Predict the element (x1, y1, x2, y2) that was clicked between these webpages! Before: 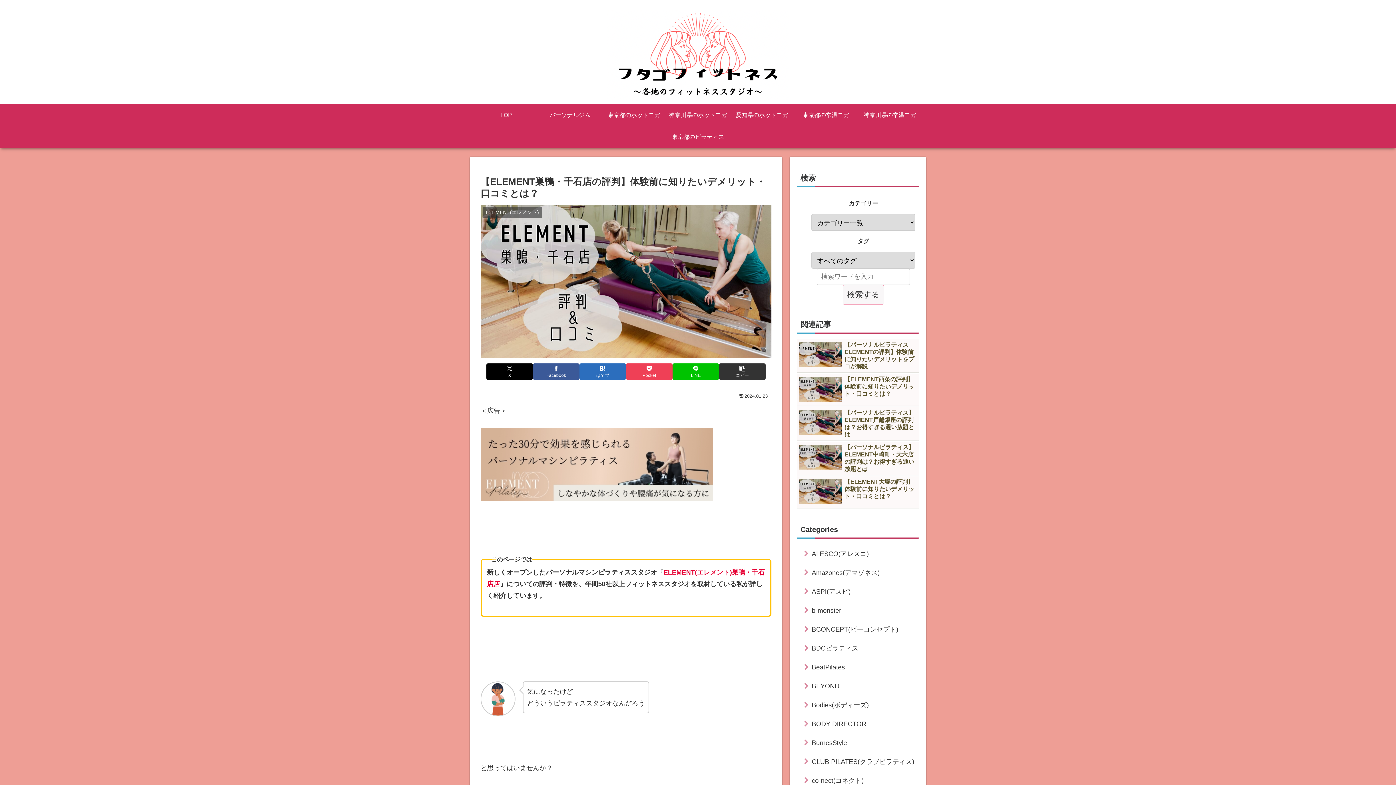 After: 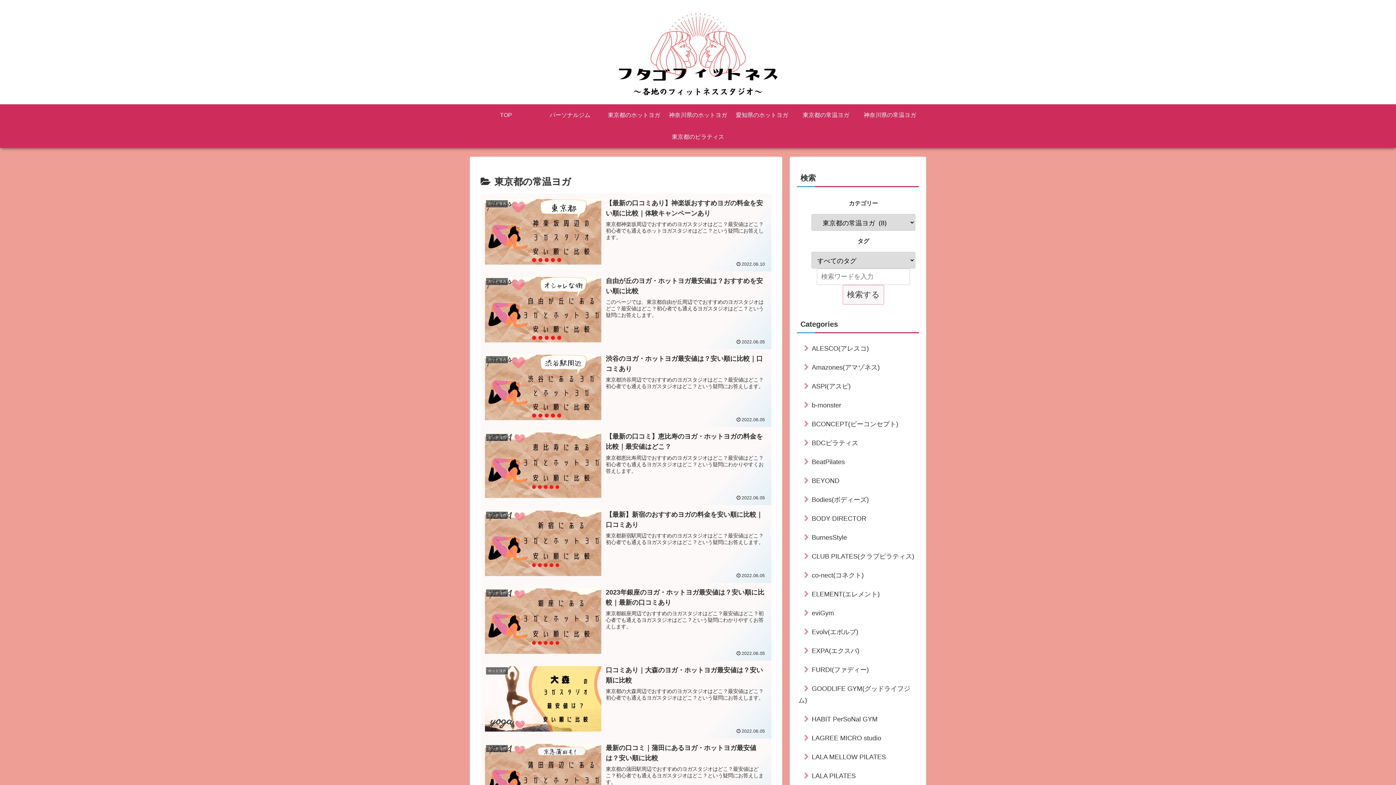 Action: bbox: (794, 104, 858, 126) label: 東京都の常温ヨガ